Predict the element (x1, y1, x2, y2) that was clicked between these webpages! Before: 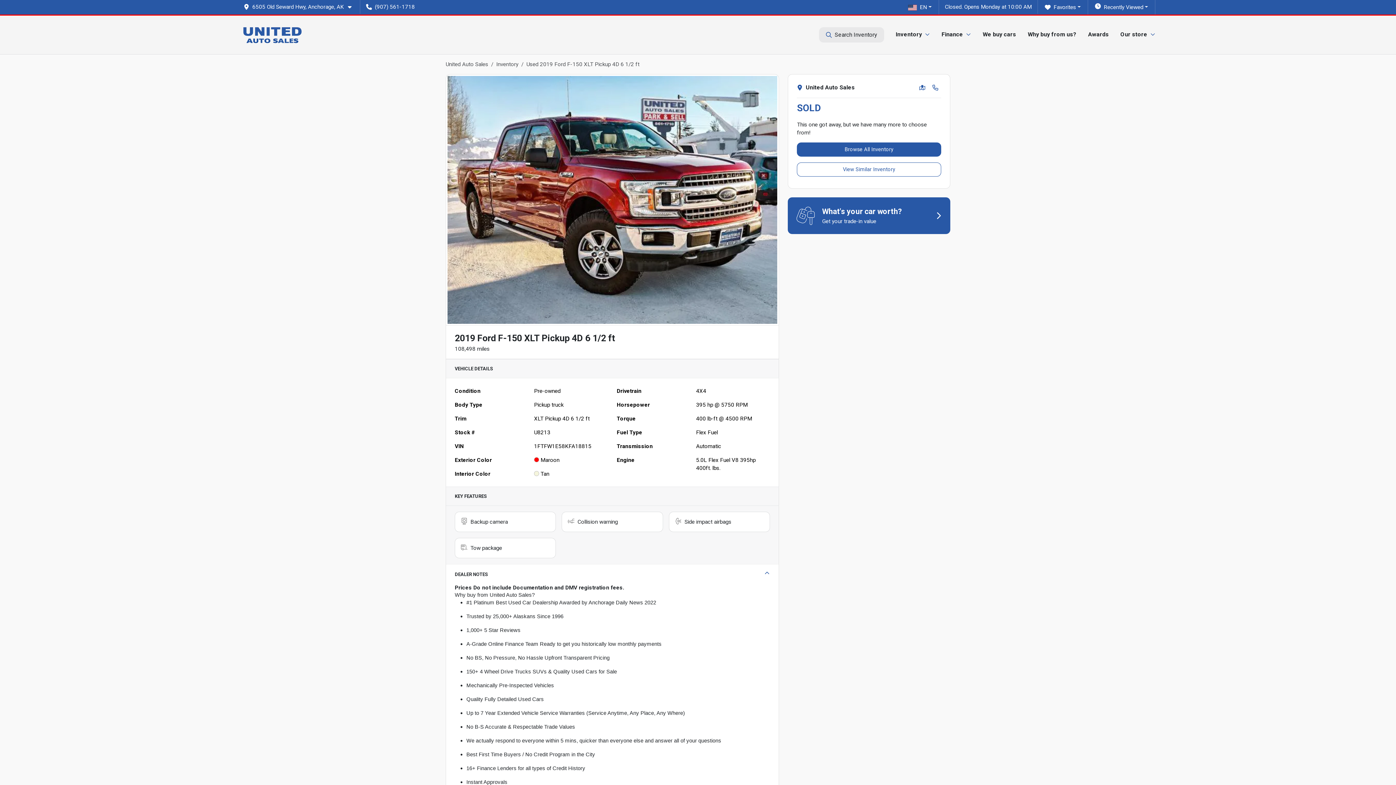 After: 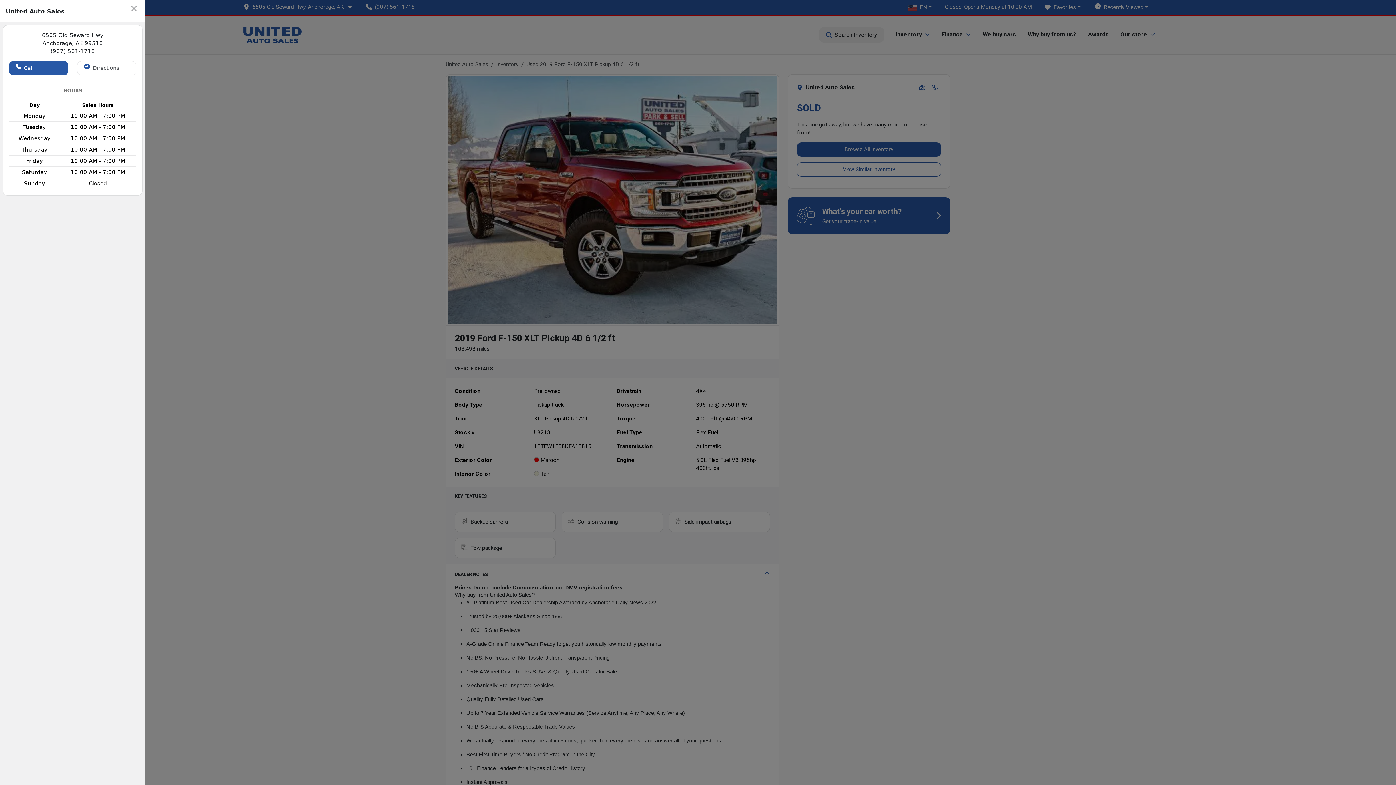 Action: bbox: (240, 0, 360, 13) label: 6505 Old Seward Hwy, Anchorage, AK